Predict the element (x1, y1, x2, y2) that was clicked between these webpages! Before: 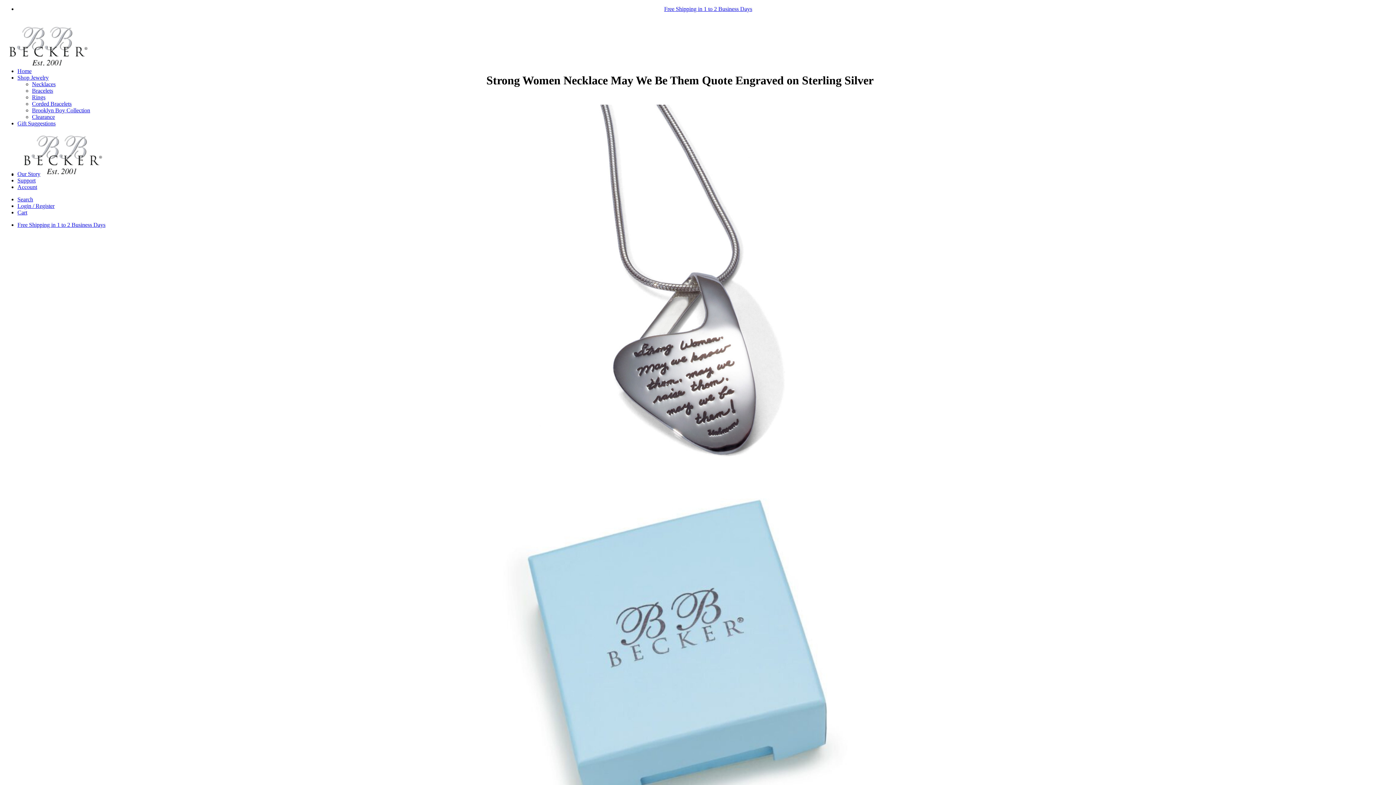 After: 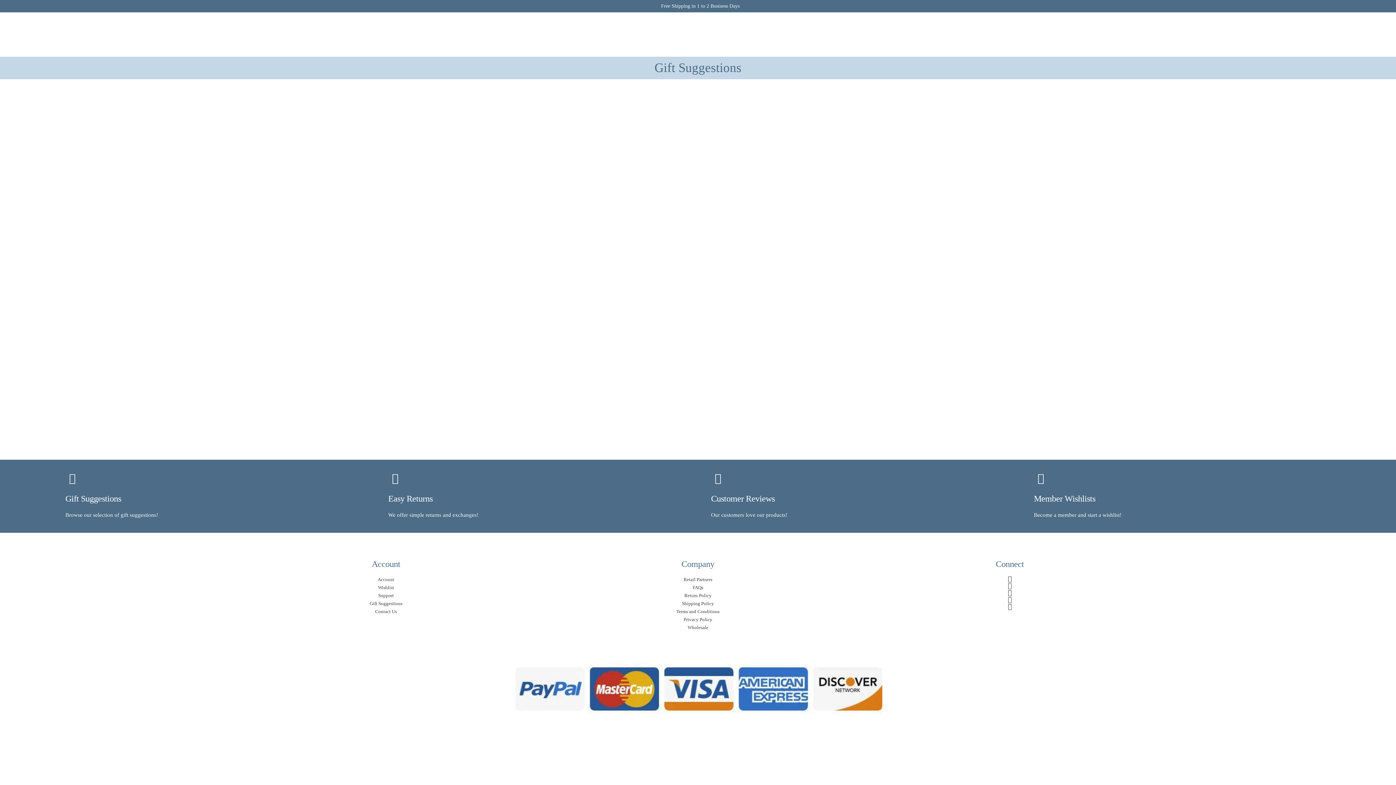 Action: label: Gift Suggestions bbox: (17, 120, 55, 126)